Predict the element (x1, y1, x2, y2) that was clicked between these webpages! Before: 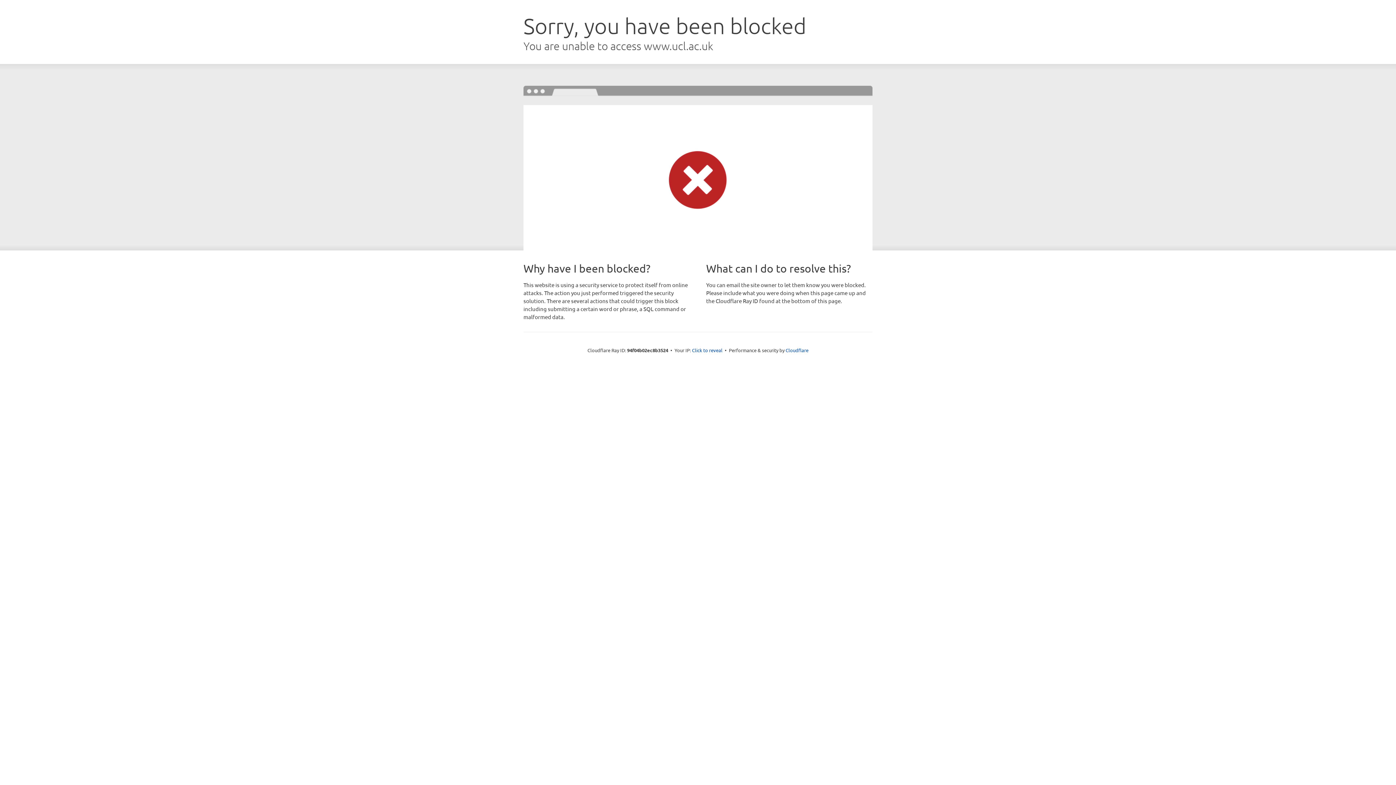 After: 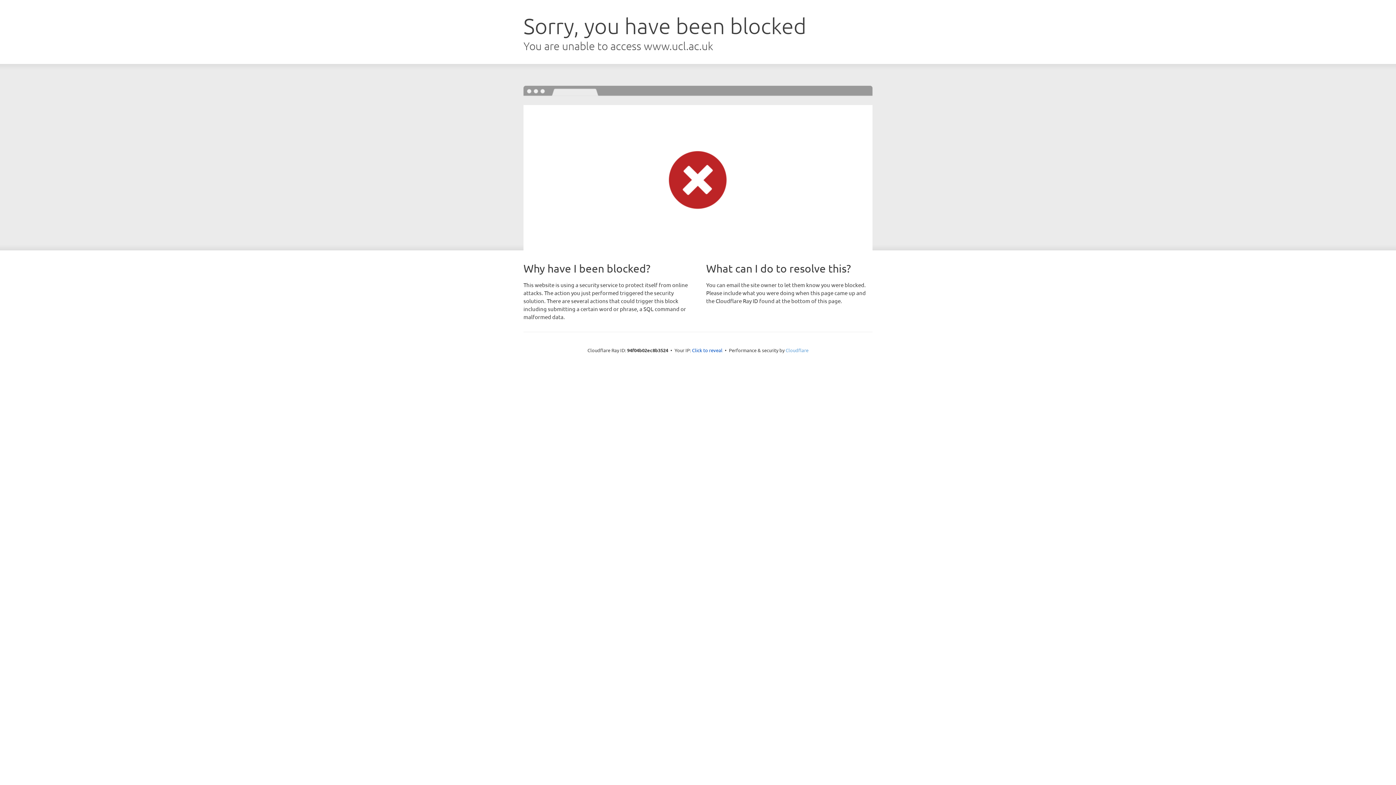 Action: label: Cloudflare bbox: (785, 347, 808, 353)